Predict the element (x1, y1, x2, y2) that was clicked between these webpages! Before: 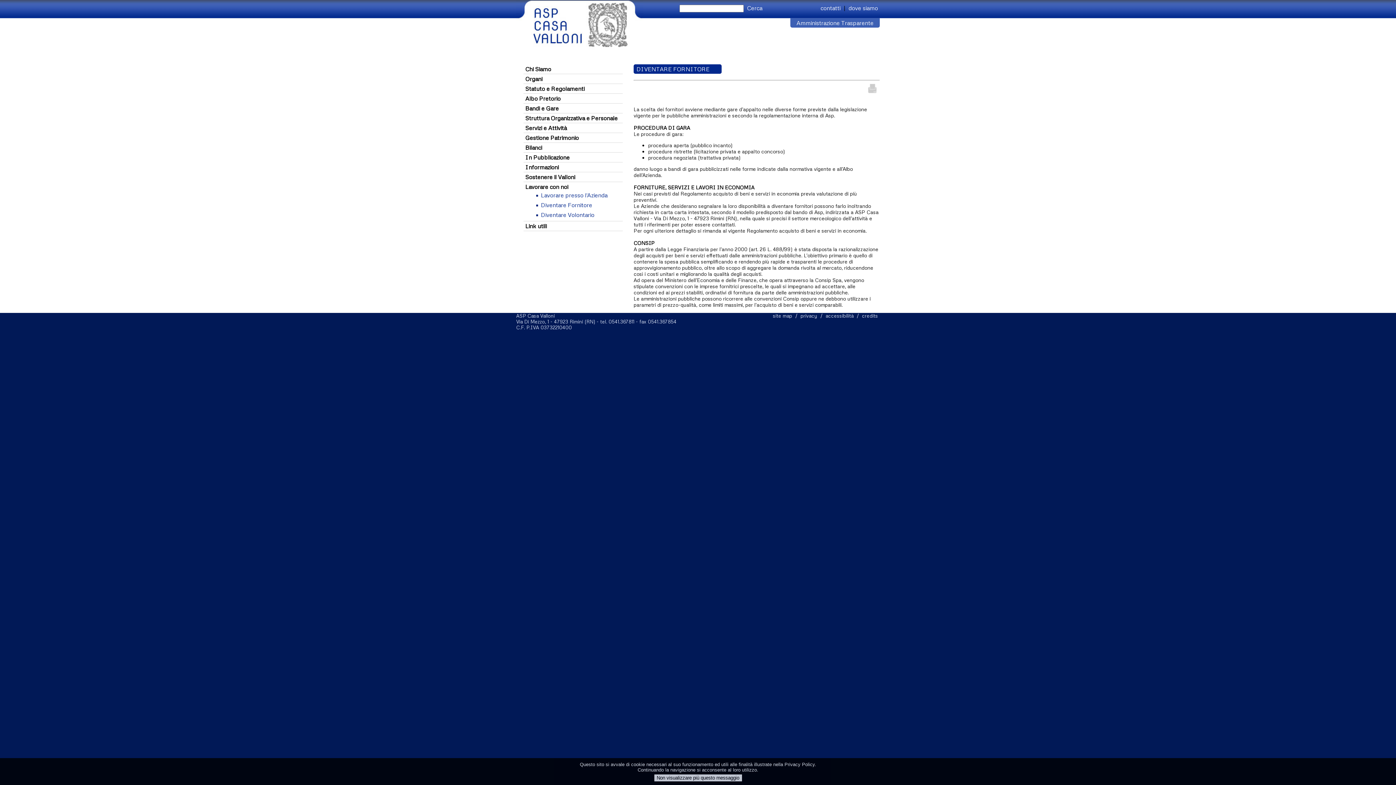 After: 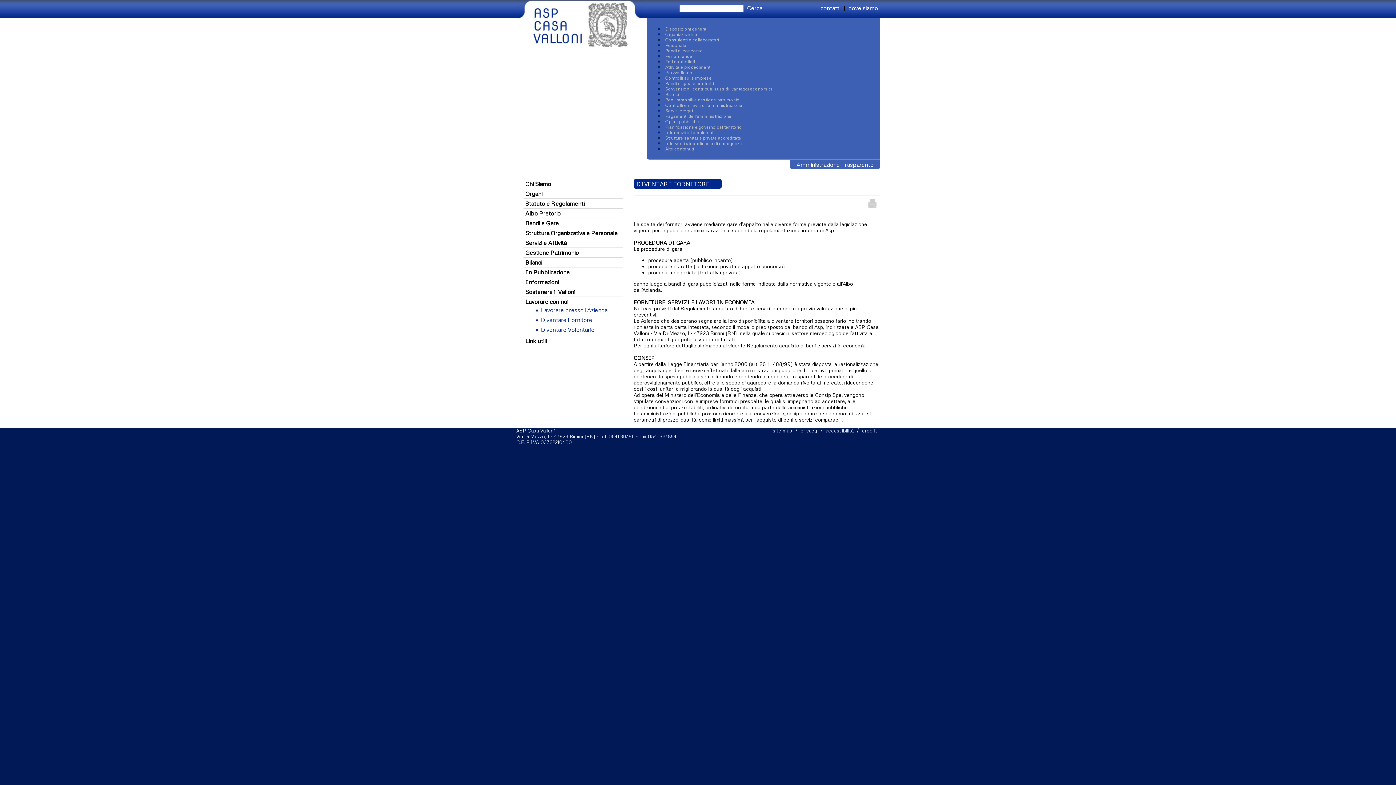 Action: label: Amministrazione Trasparente bbox: (796, 19, 873, 26)